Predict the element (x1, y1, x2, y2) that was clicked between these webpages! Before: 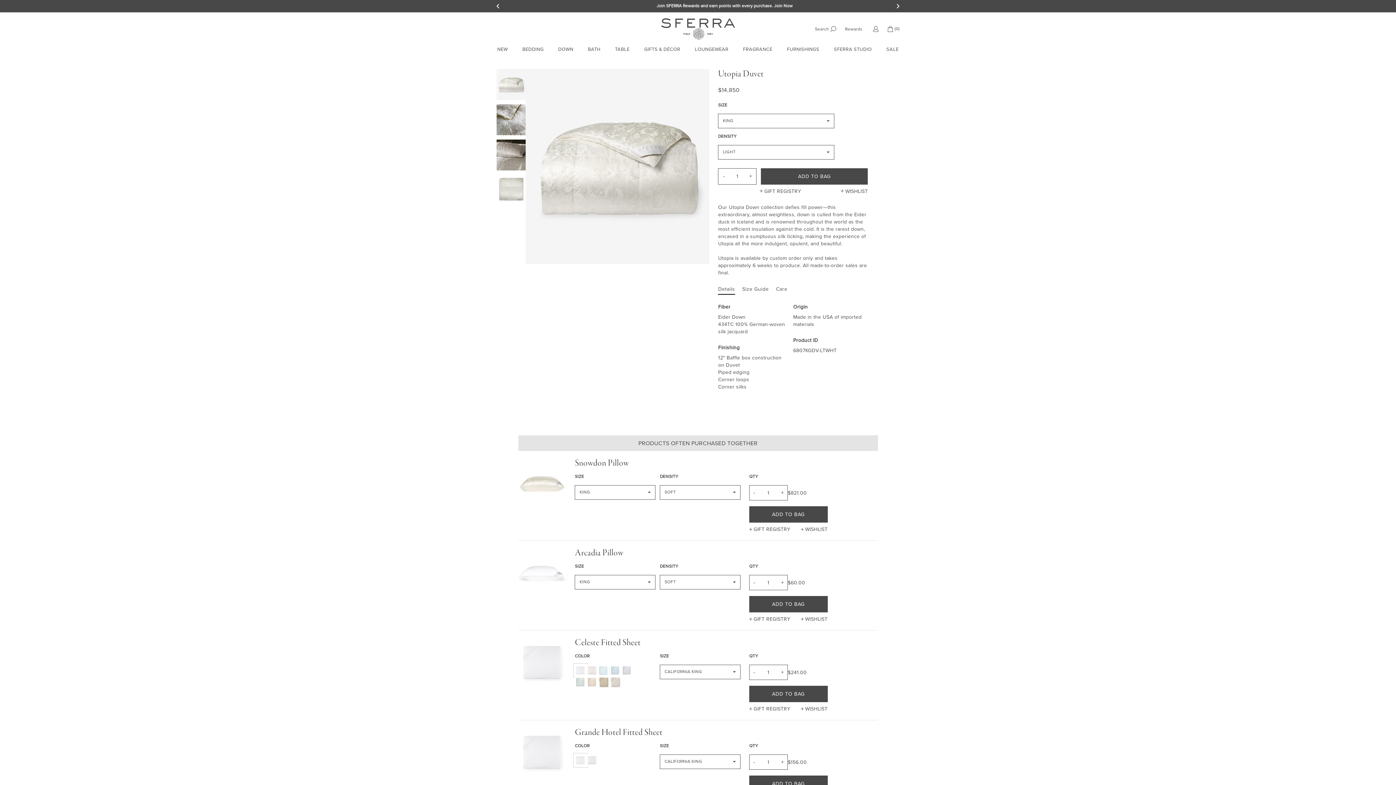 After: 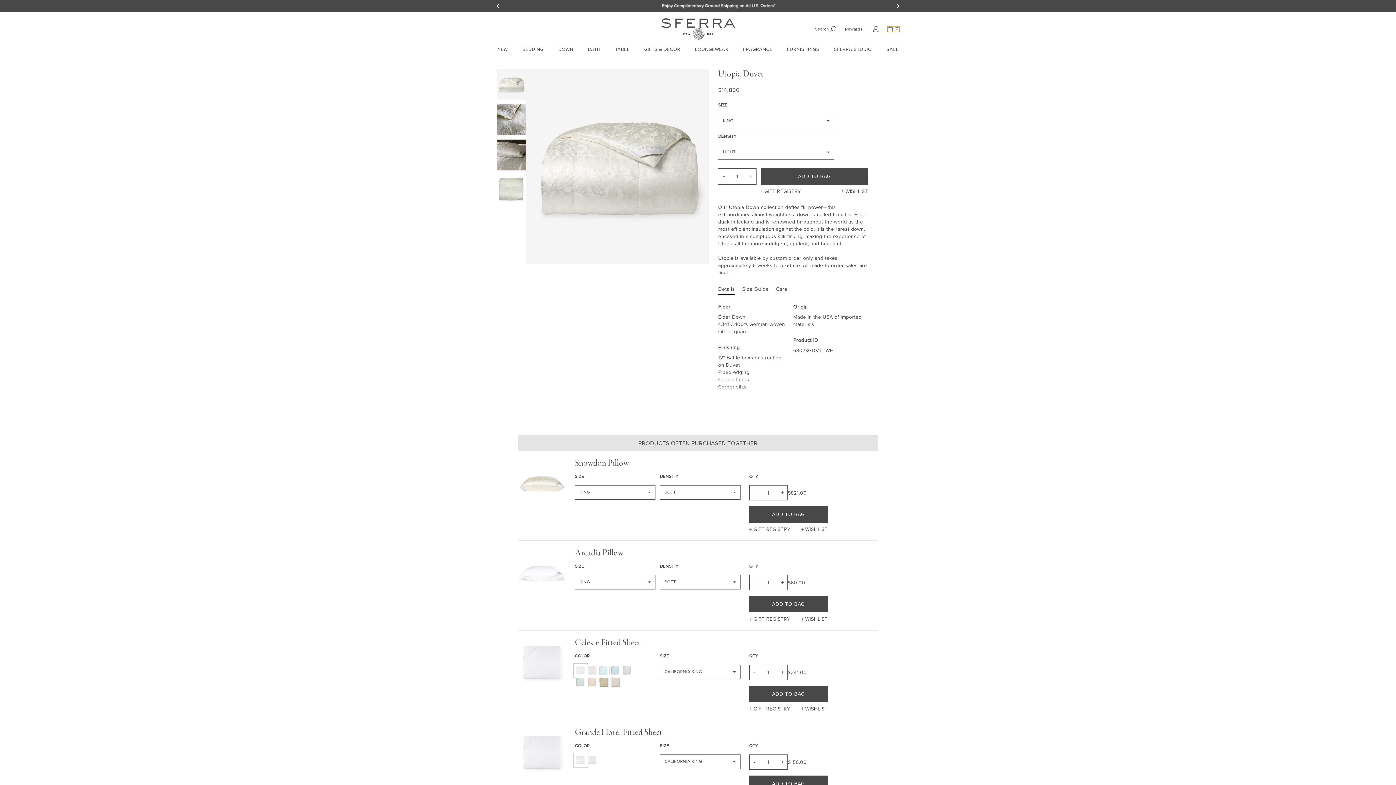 Action: bbox: (887, 26, 899, 31) label: (0)